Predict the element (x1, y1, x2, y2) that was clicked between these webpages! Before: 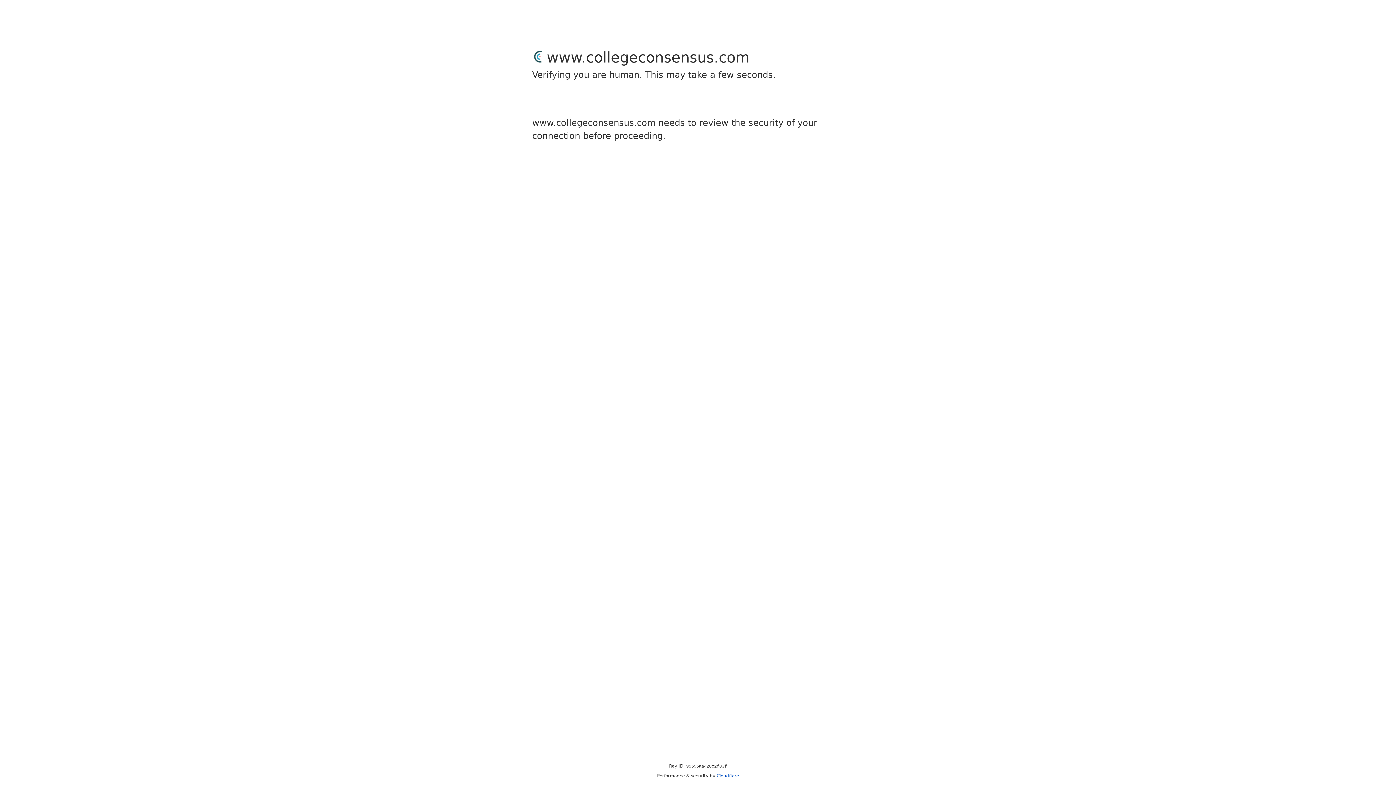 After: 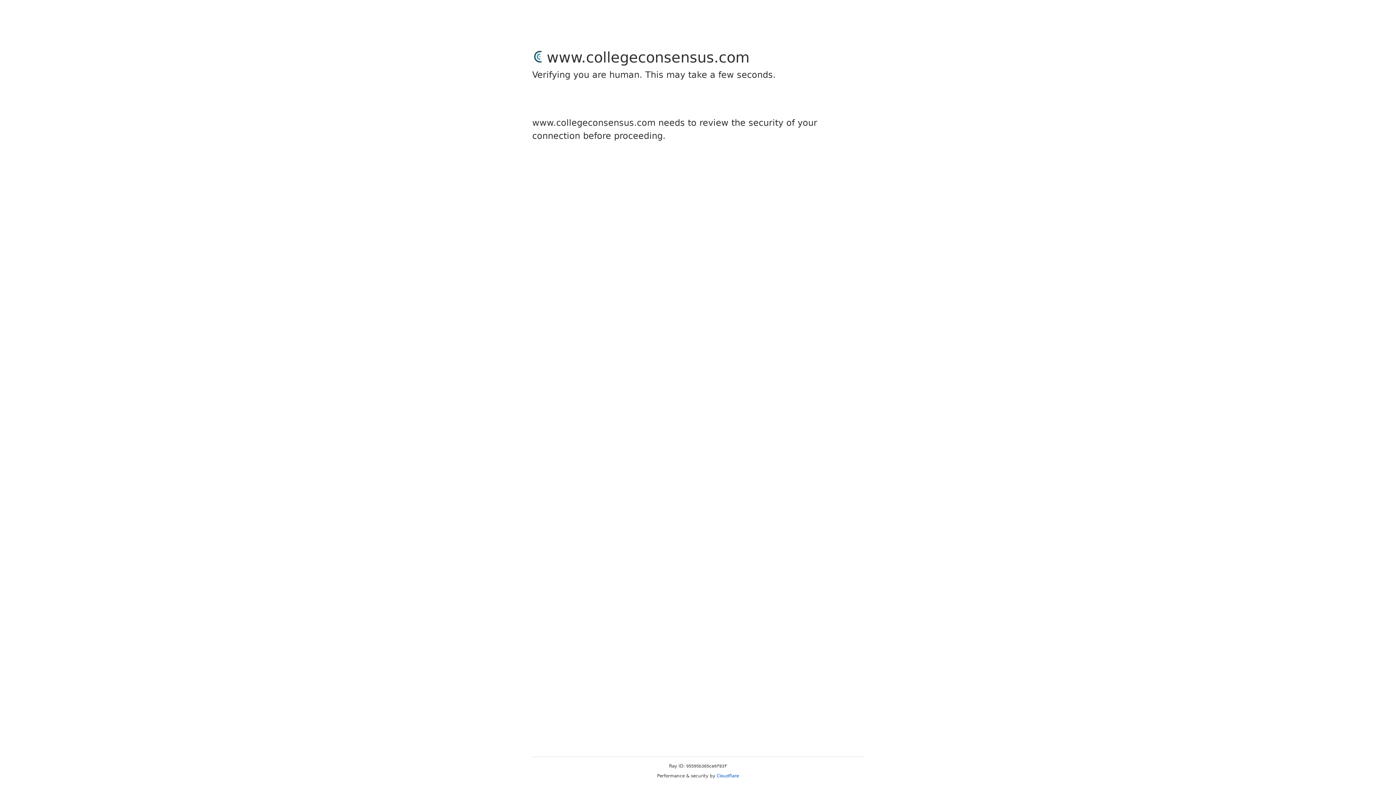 Action: bbox: (716, 773, 739, 778) label: Cloudflare